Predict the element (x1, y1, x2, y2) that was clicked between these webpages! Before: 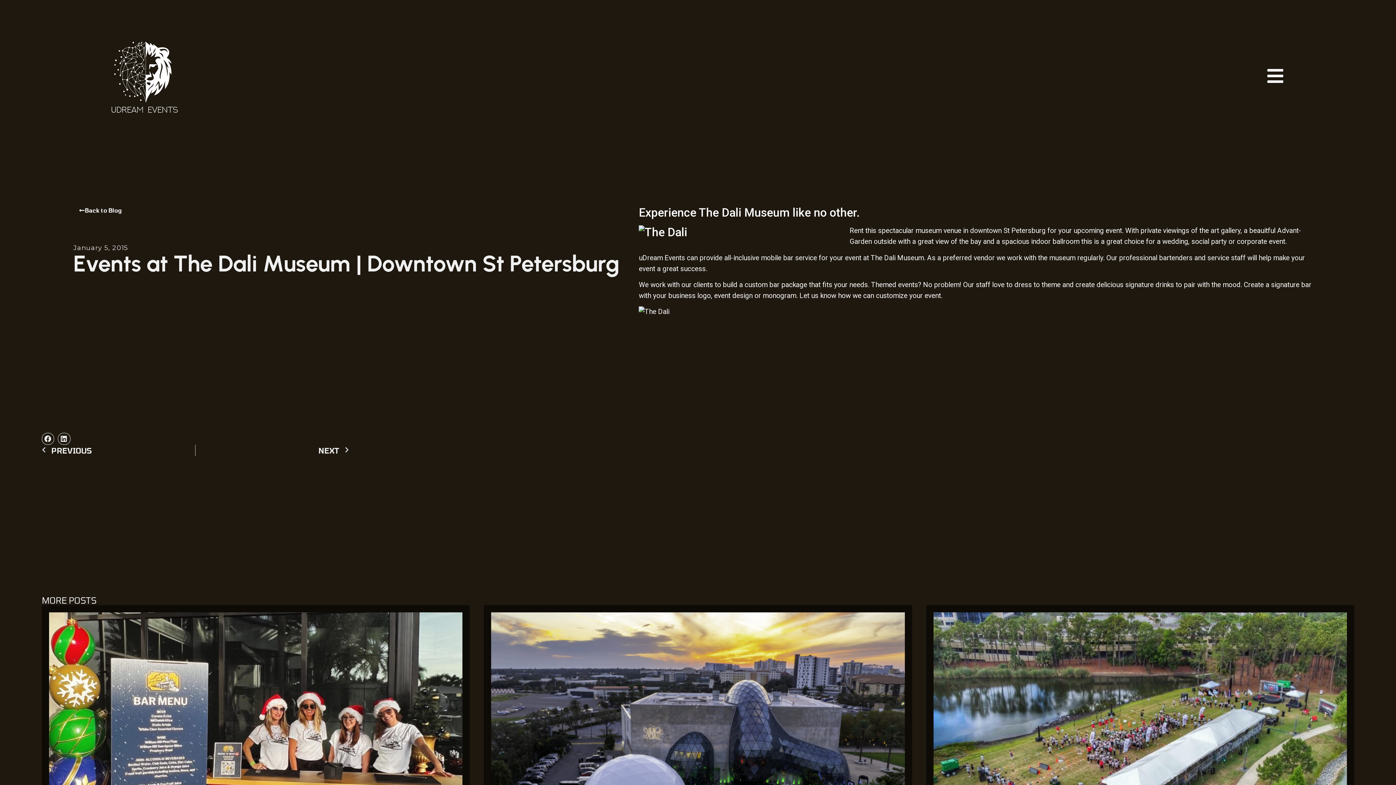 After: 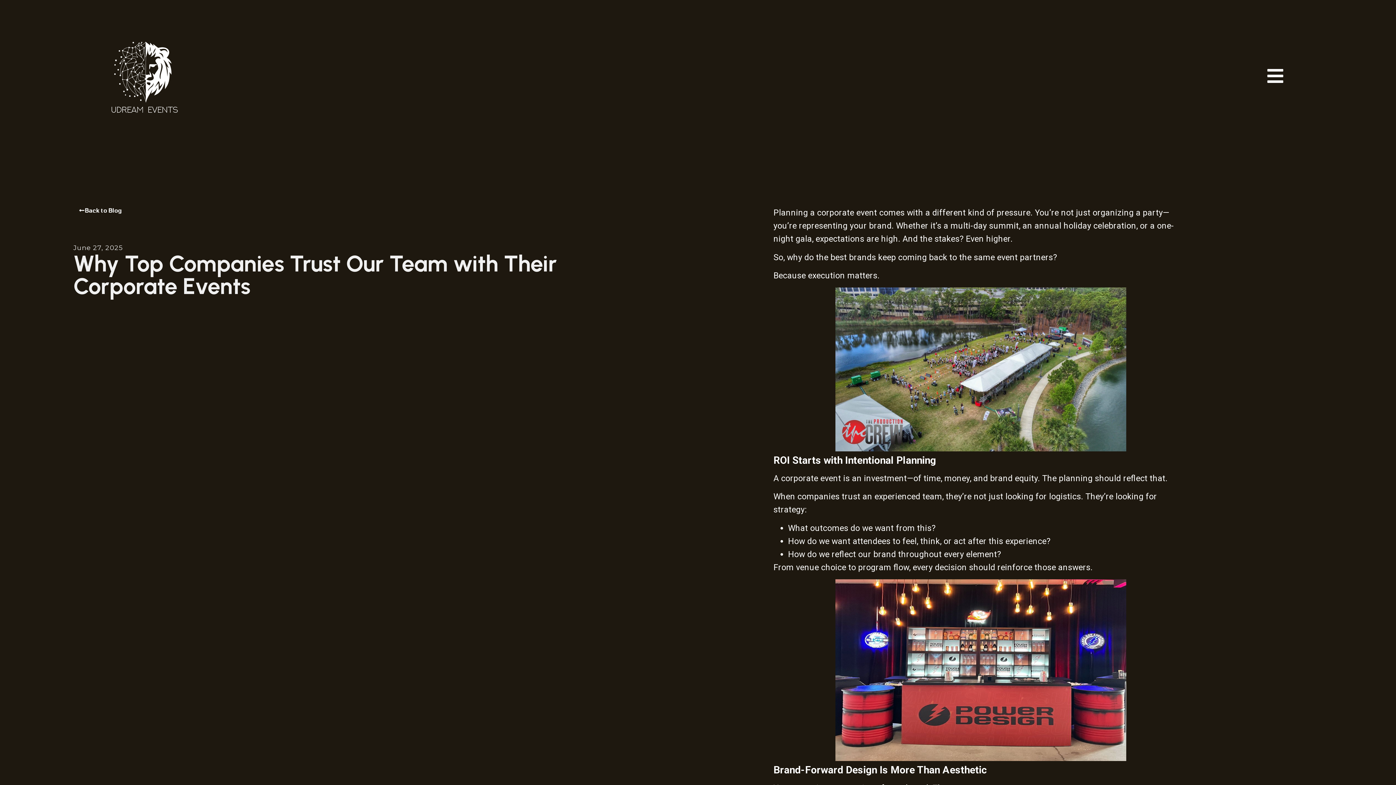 Action: bbox: (933, 612, 1347, 902)